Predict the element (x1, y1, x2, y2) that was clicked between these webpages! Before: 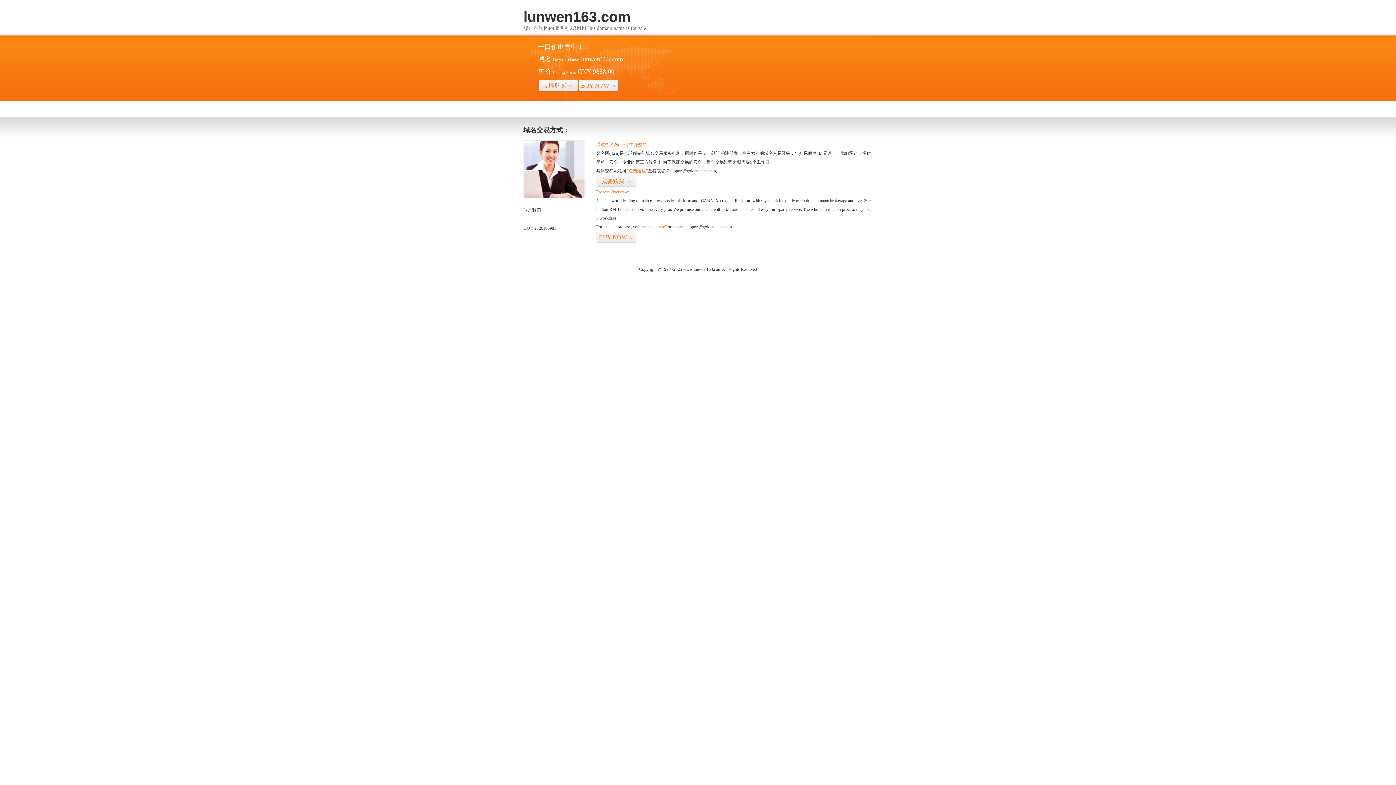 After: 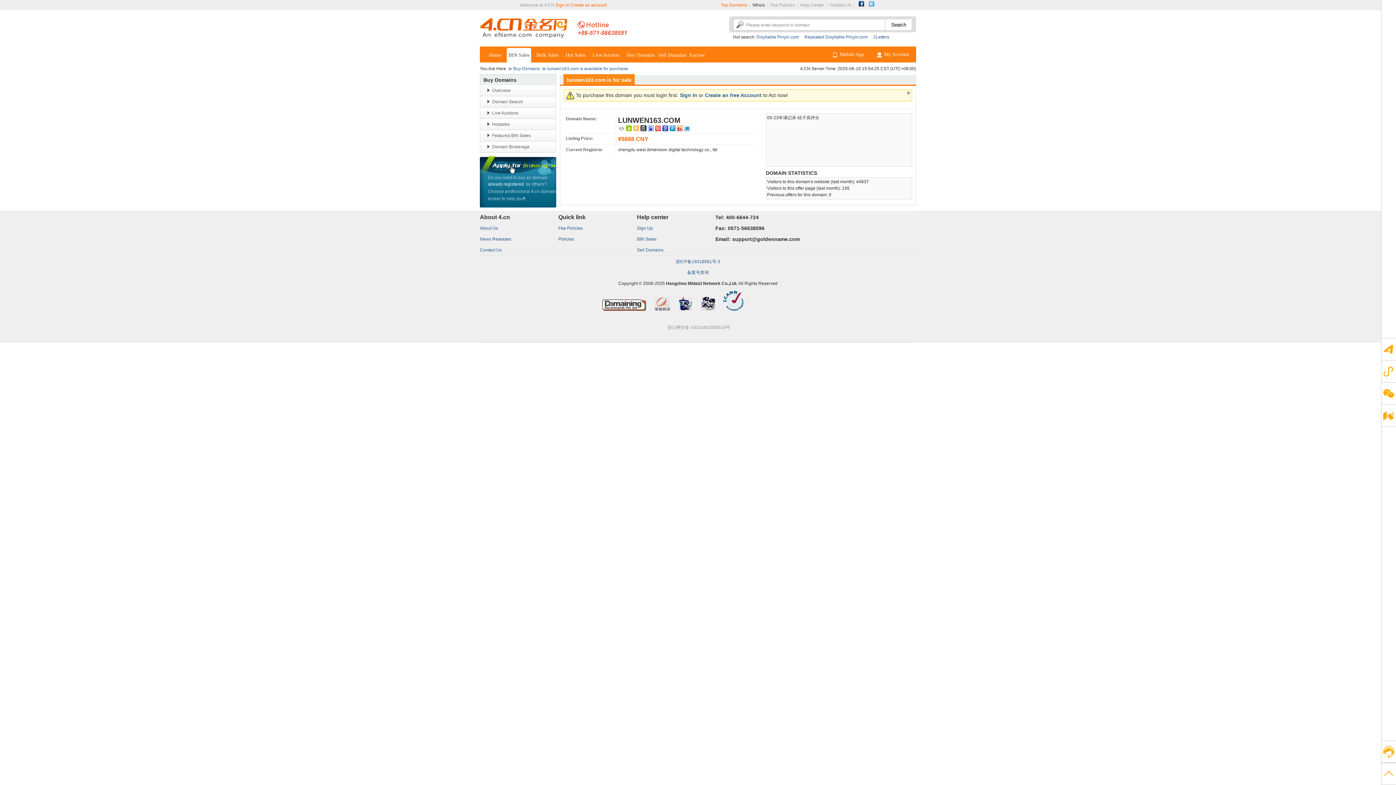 Action: label: BUY NOW>> bbox: (596, 231, 636, 243)